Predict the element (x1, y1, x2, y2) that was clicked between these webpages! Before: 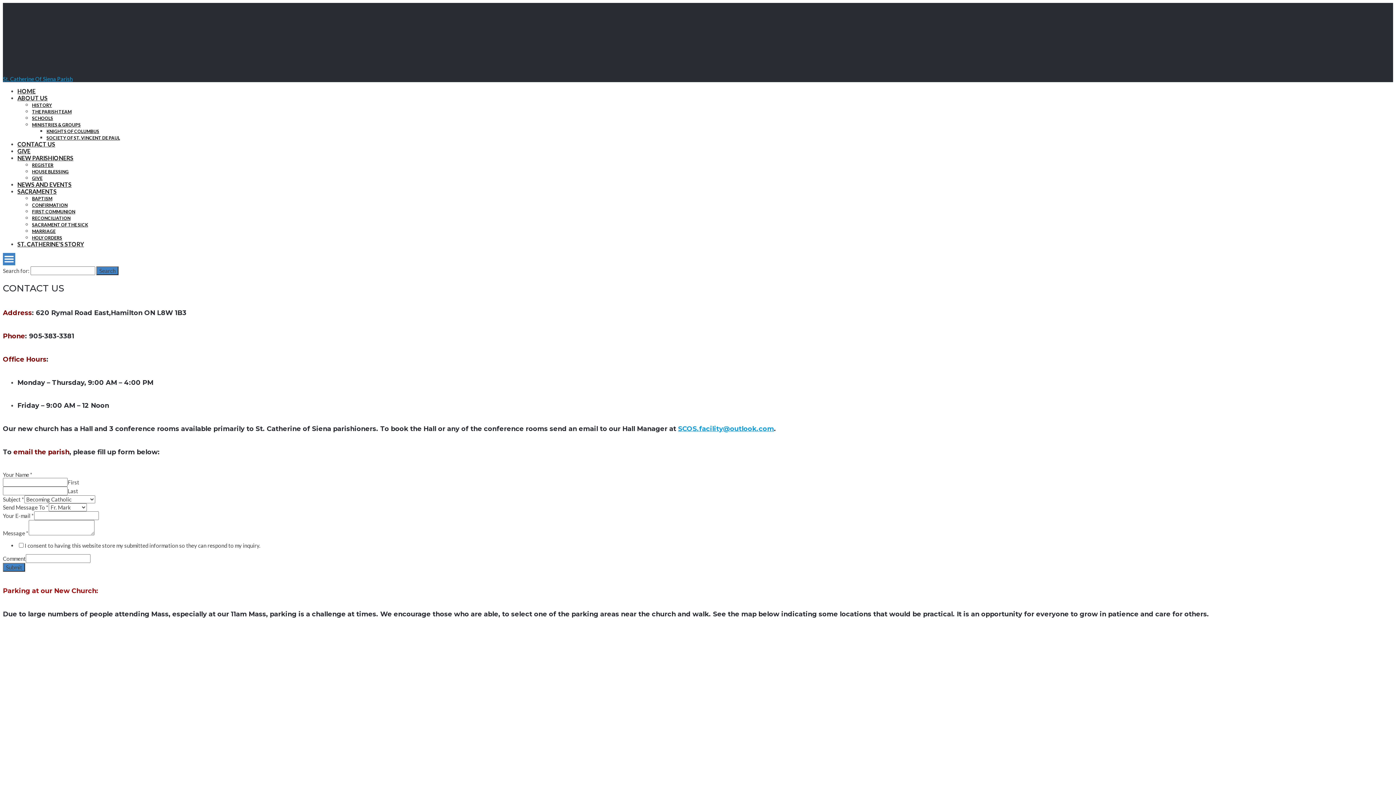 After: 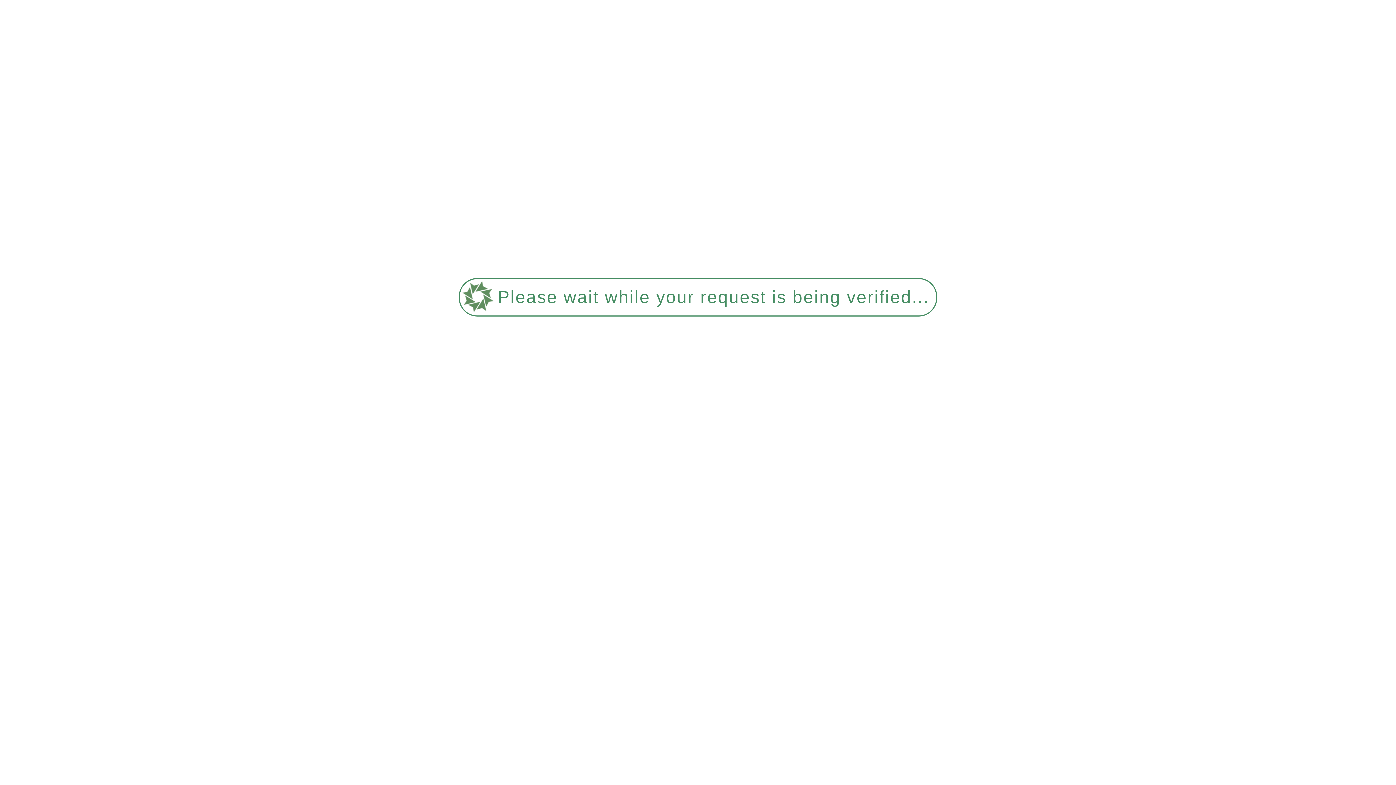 Action: bbox: (17, 188, 56, 194) label: SACRAMENTS